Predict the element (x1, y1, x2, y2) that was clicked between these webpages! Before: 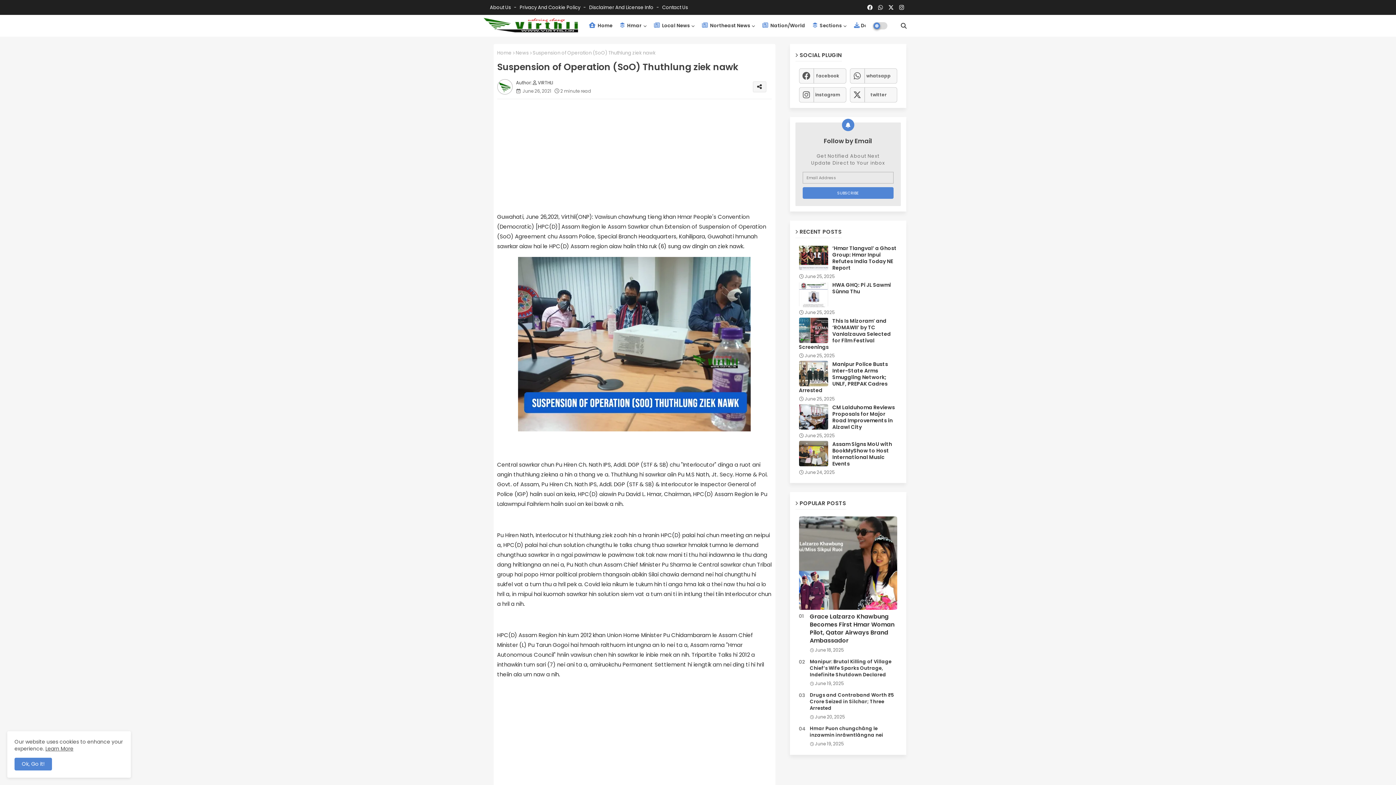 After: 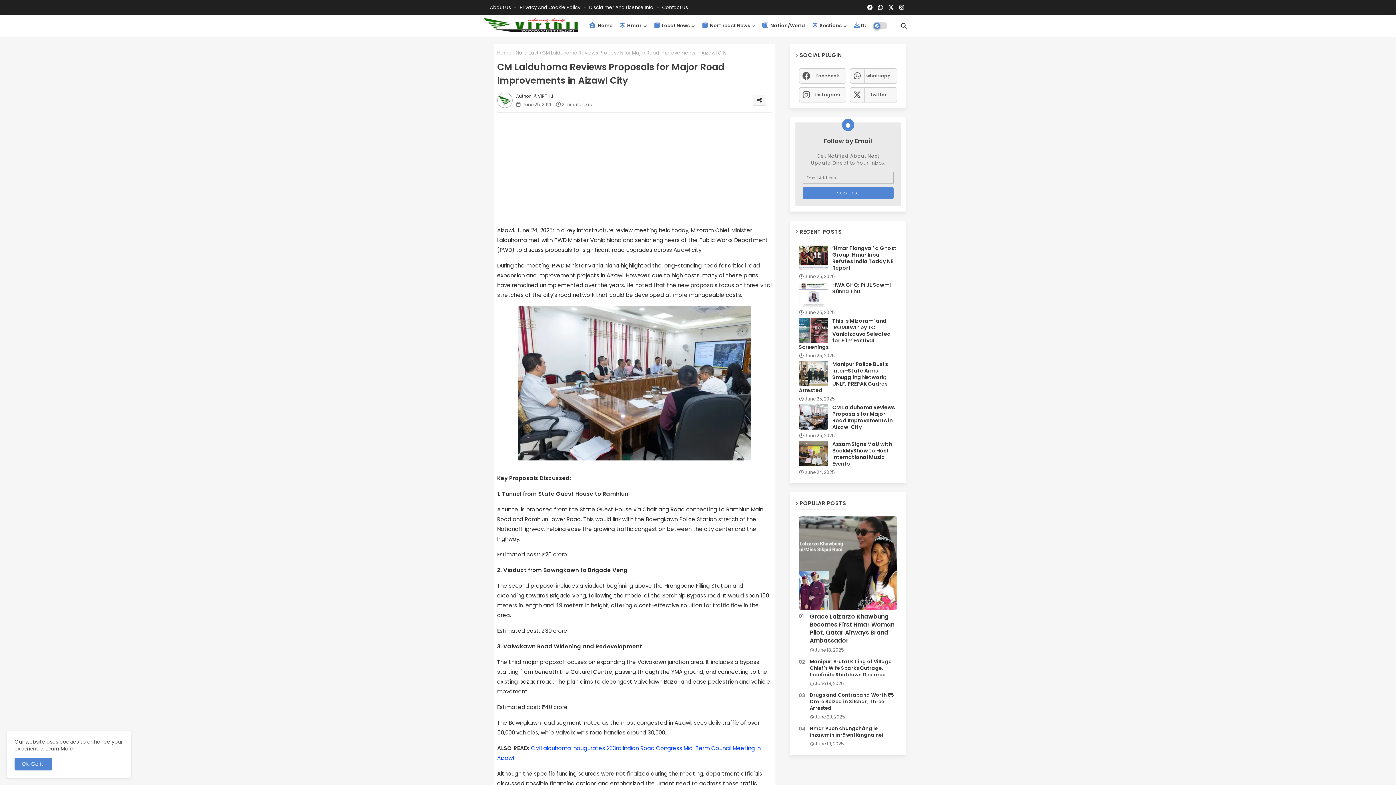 Action: label: CM Lalduhoma Reviews Proposals for Major Road Improvements in Aizawl City bbox: (799, 404, 897, 430)